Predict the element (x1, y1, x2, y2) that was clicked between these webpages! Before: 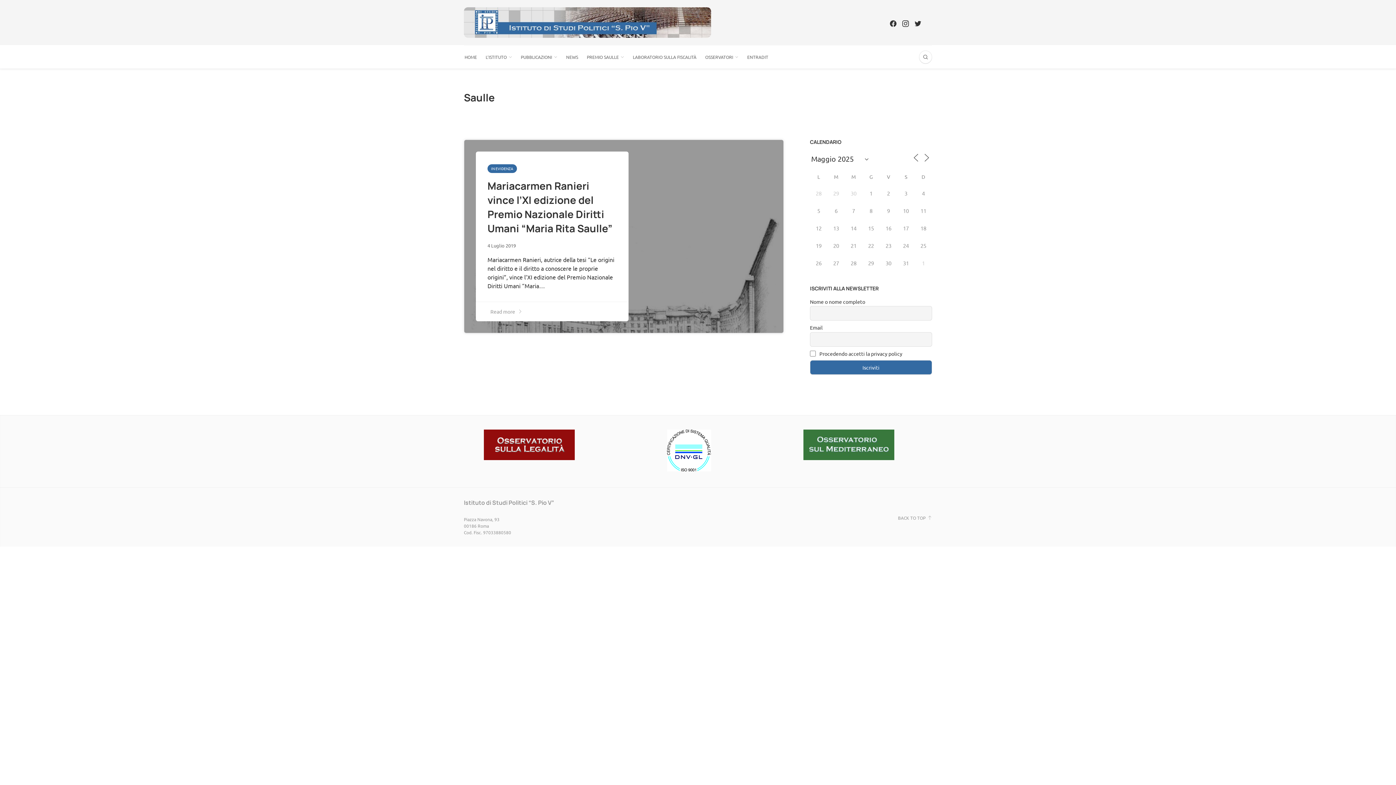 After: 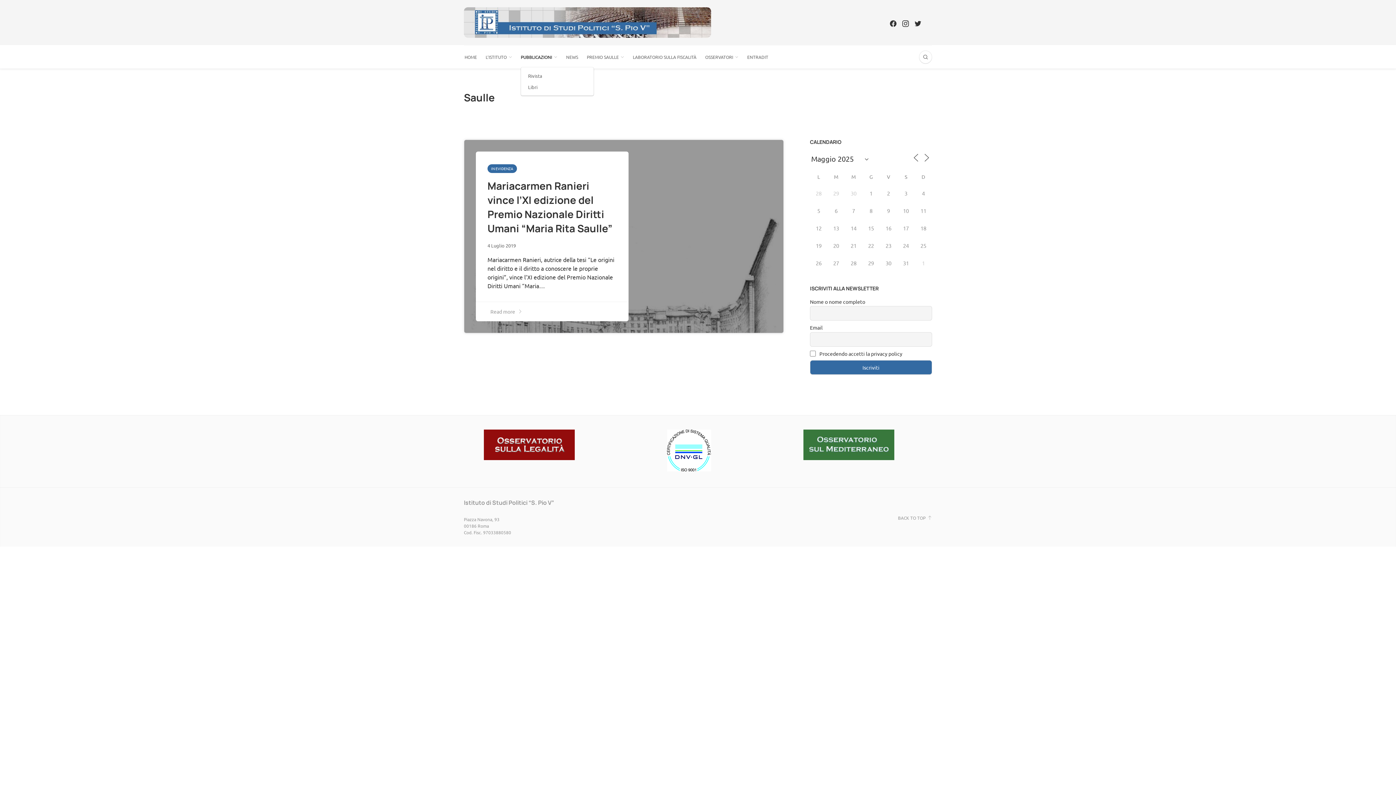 Action: label: PUBBLICAZIONI bbox: (520, 45, 557, 68)